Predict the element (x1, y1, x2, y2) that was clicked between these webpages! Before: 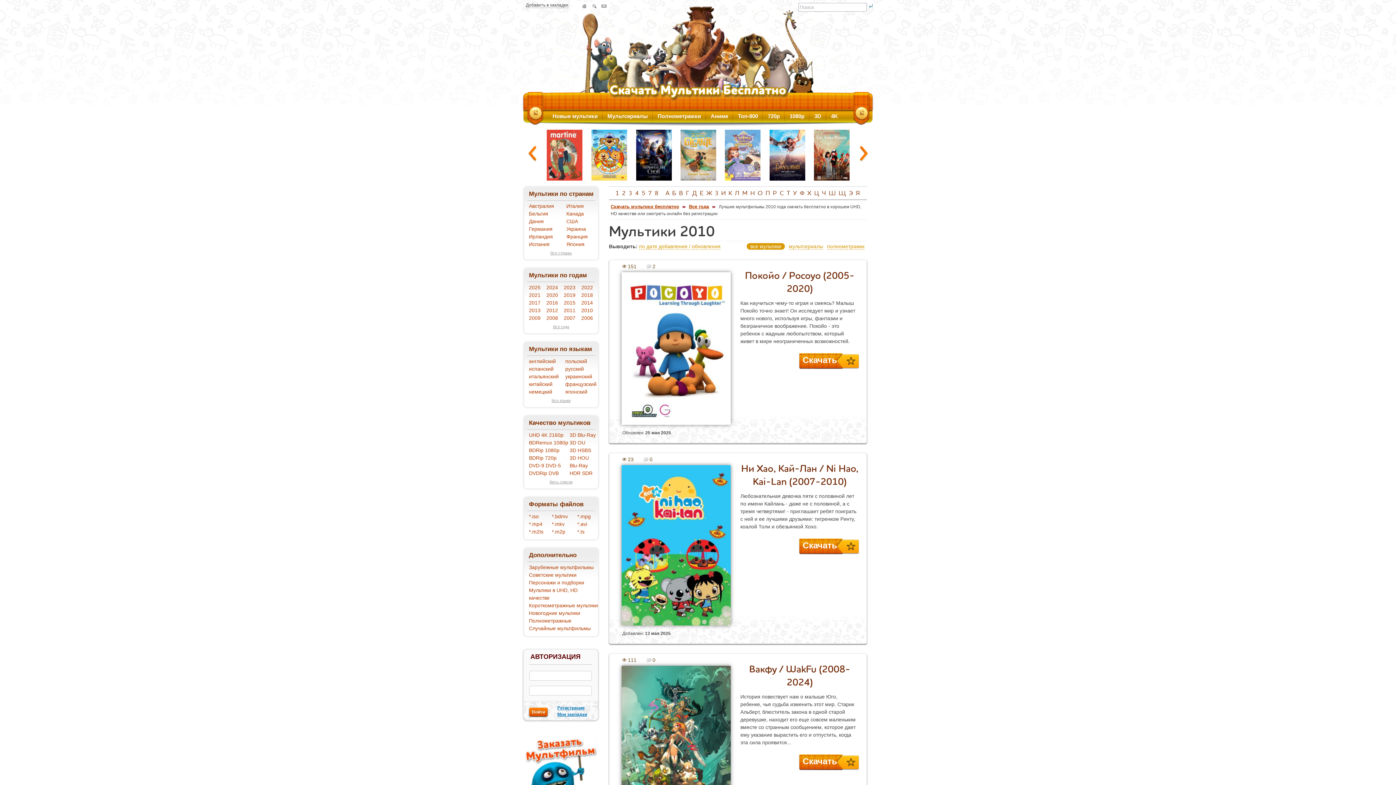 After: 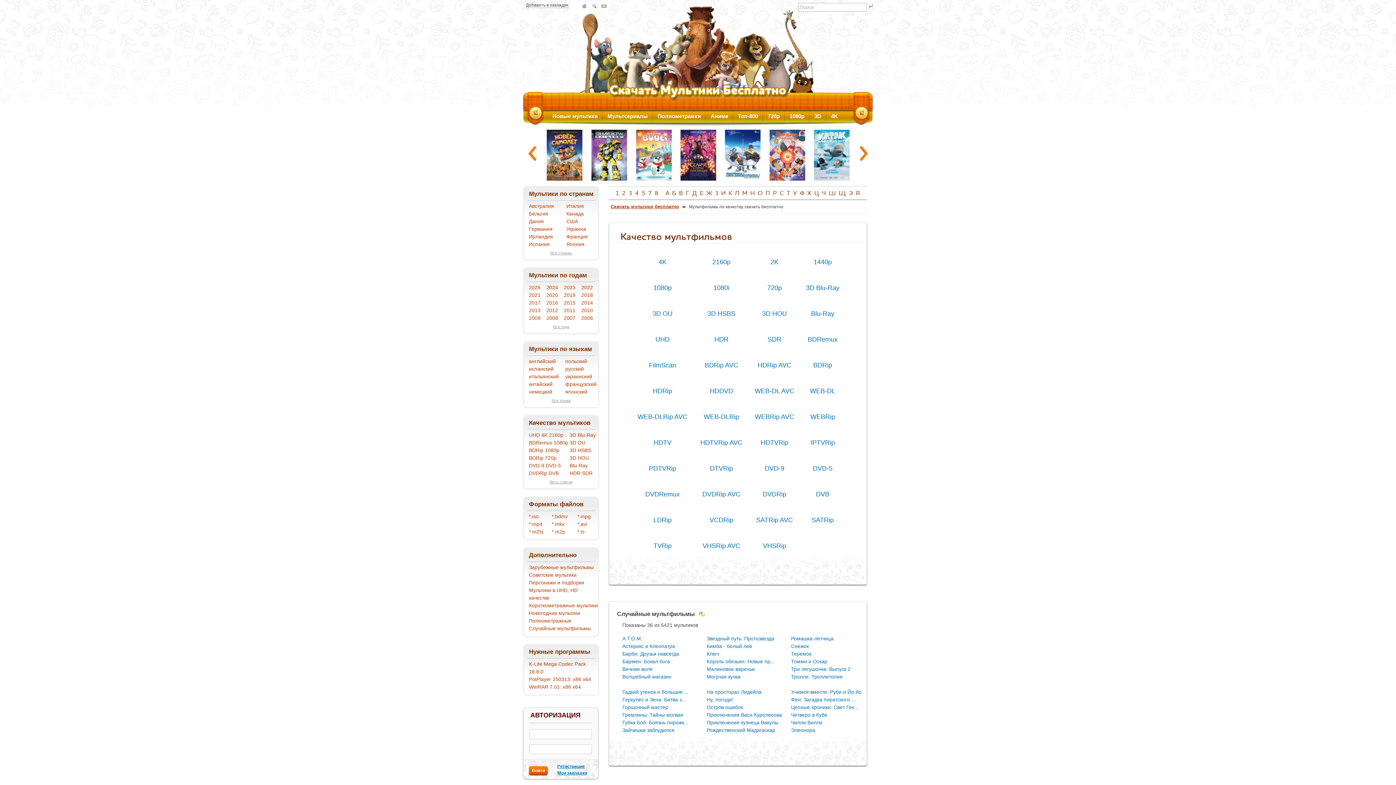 Action: bbox: (549, 480, 572, 484) label: Весь список